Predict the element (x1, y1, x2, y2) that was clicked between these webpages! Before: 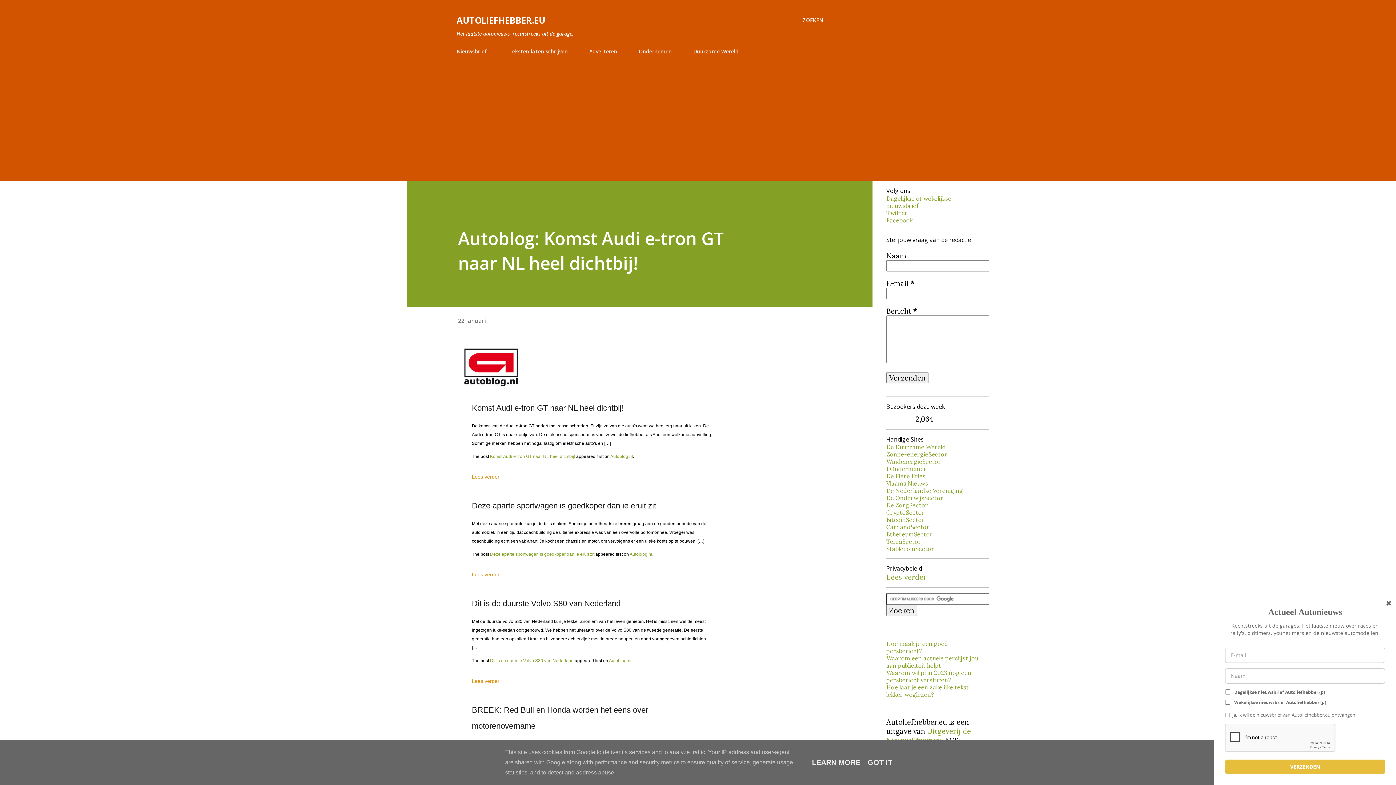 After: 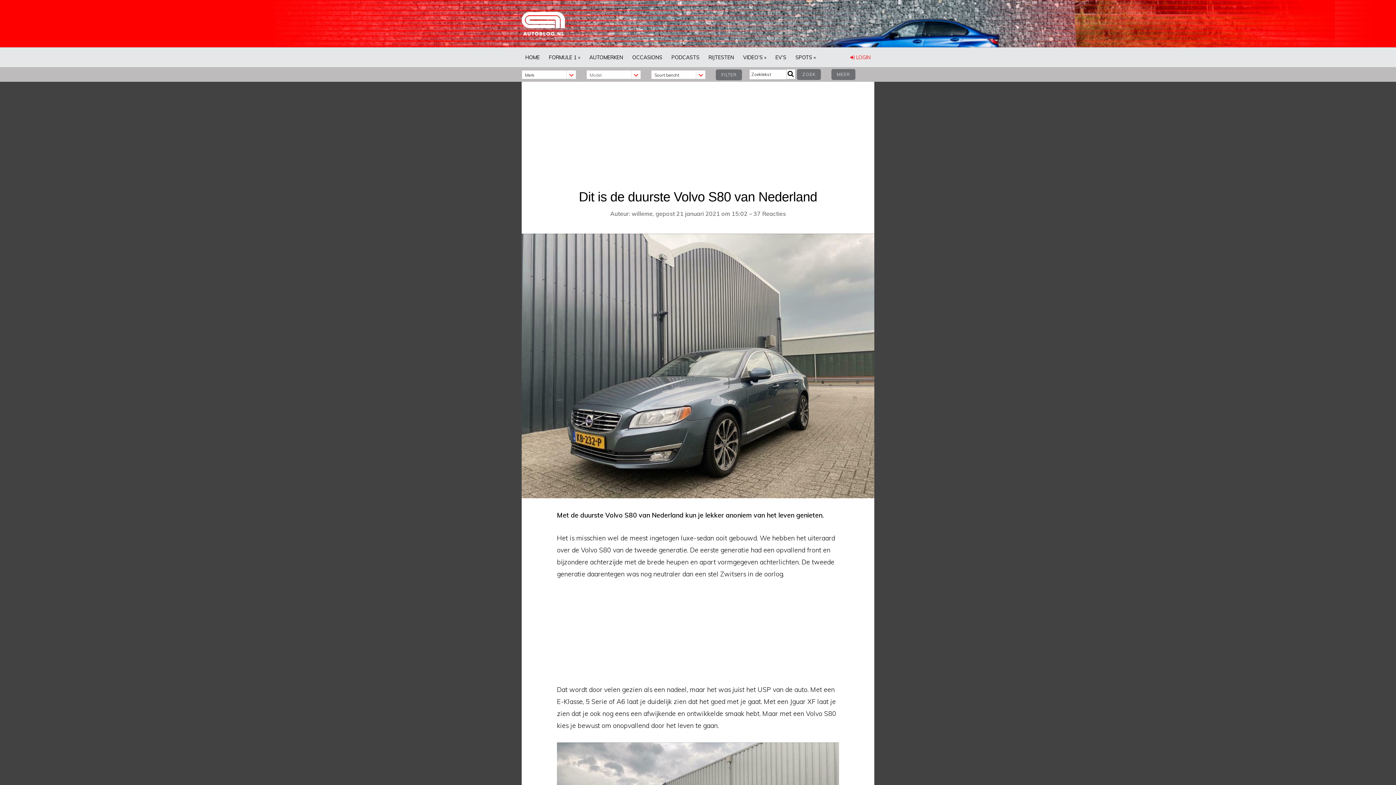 Action: bbox: (472, 599, 620, 608) label: Dit is de duurste Volvo S80 van Nederland